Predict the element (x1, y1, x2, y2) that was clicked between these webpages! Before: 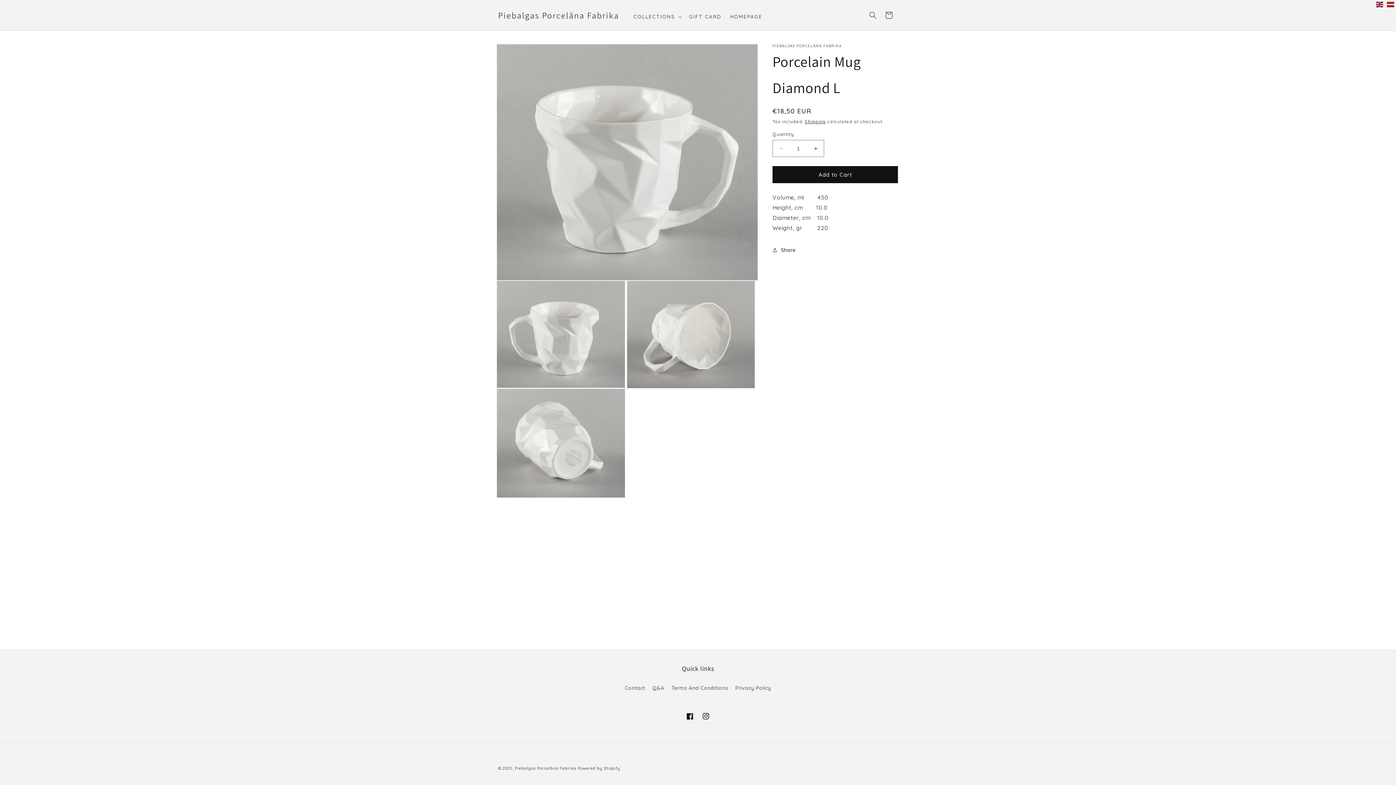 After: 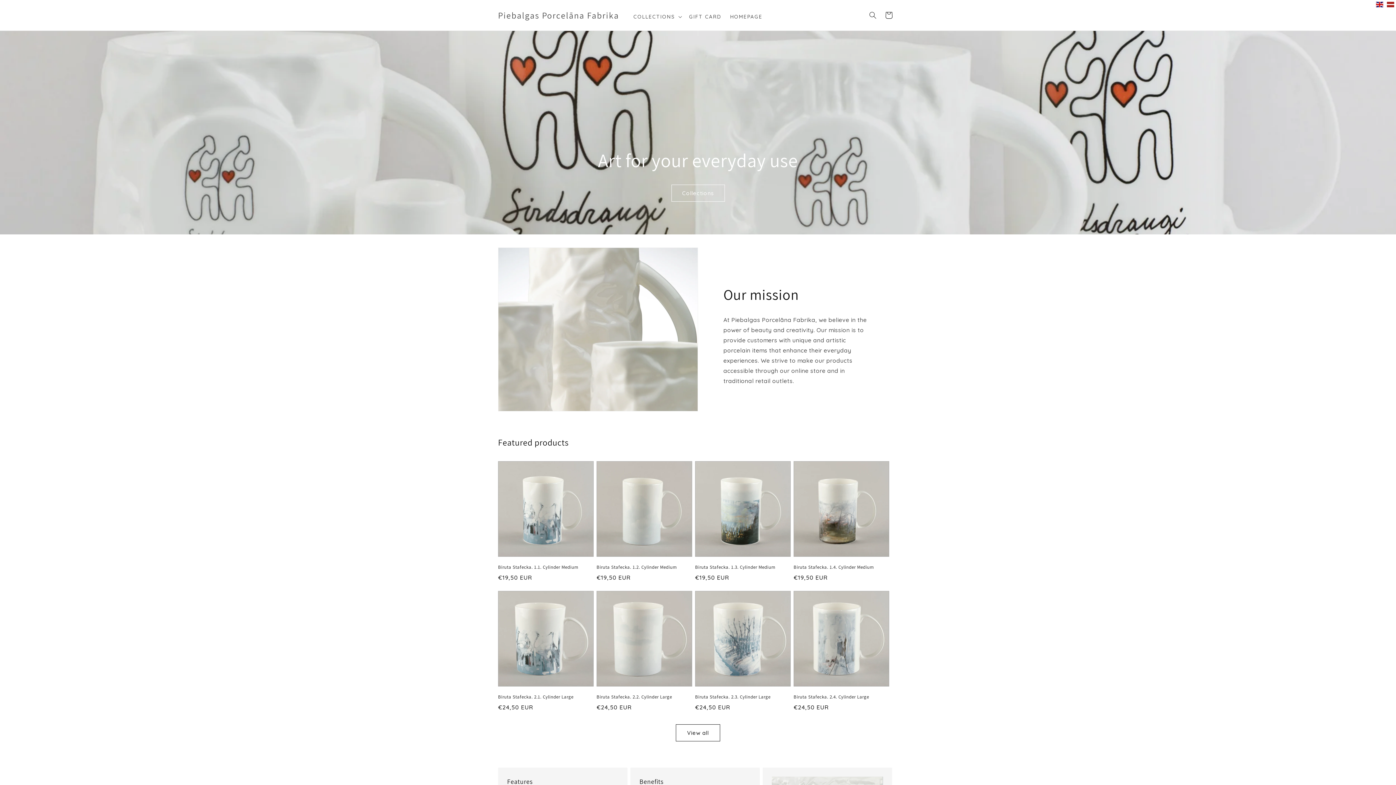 Action: label: Piebalgas Porcelāna Fabrika bbox: (515, 766, 576, 771)